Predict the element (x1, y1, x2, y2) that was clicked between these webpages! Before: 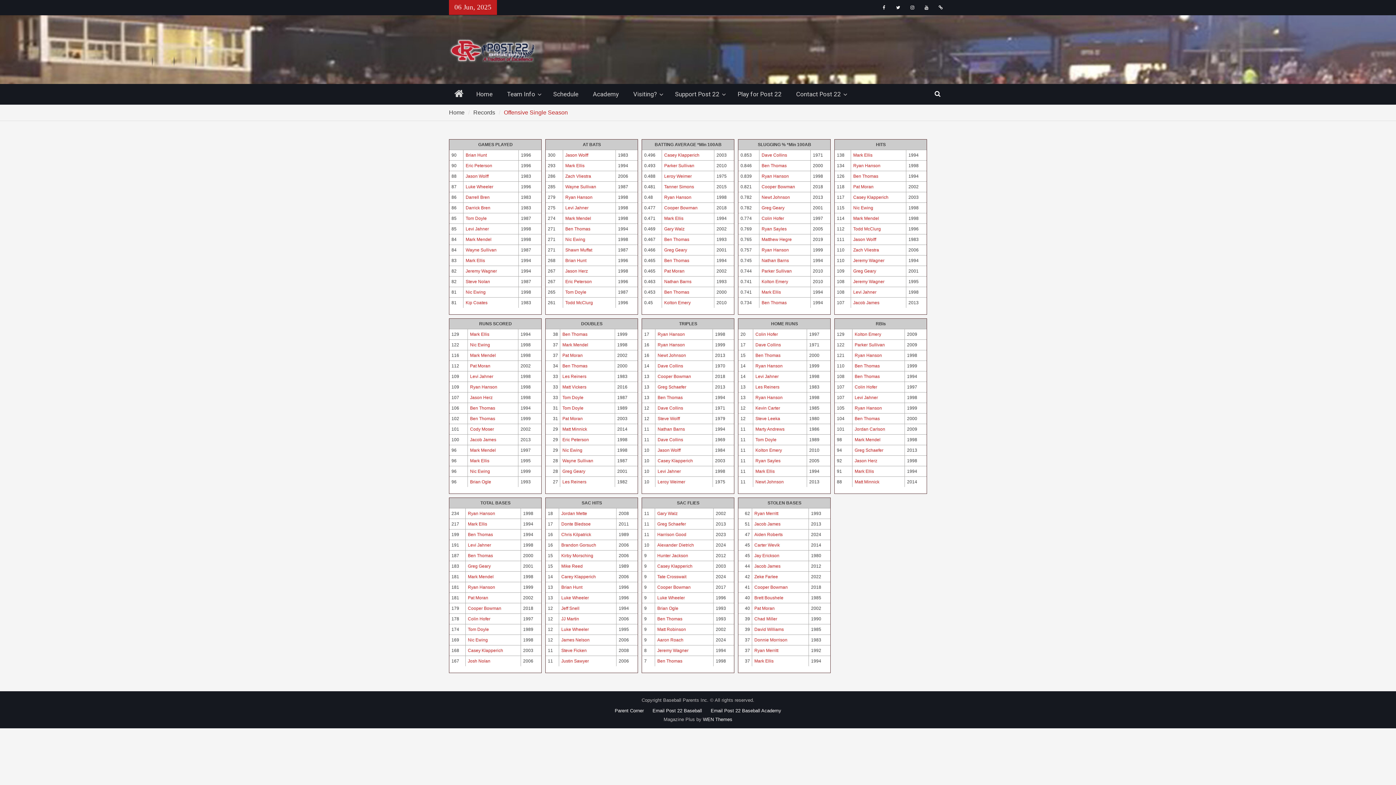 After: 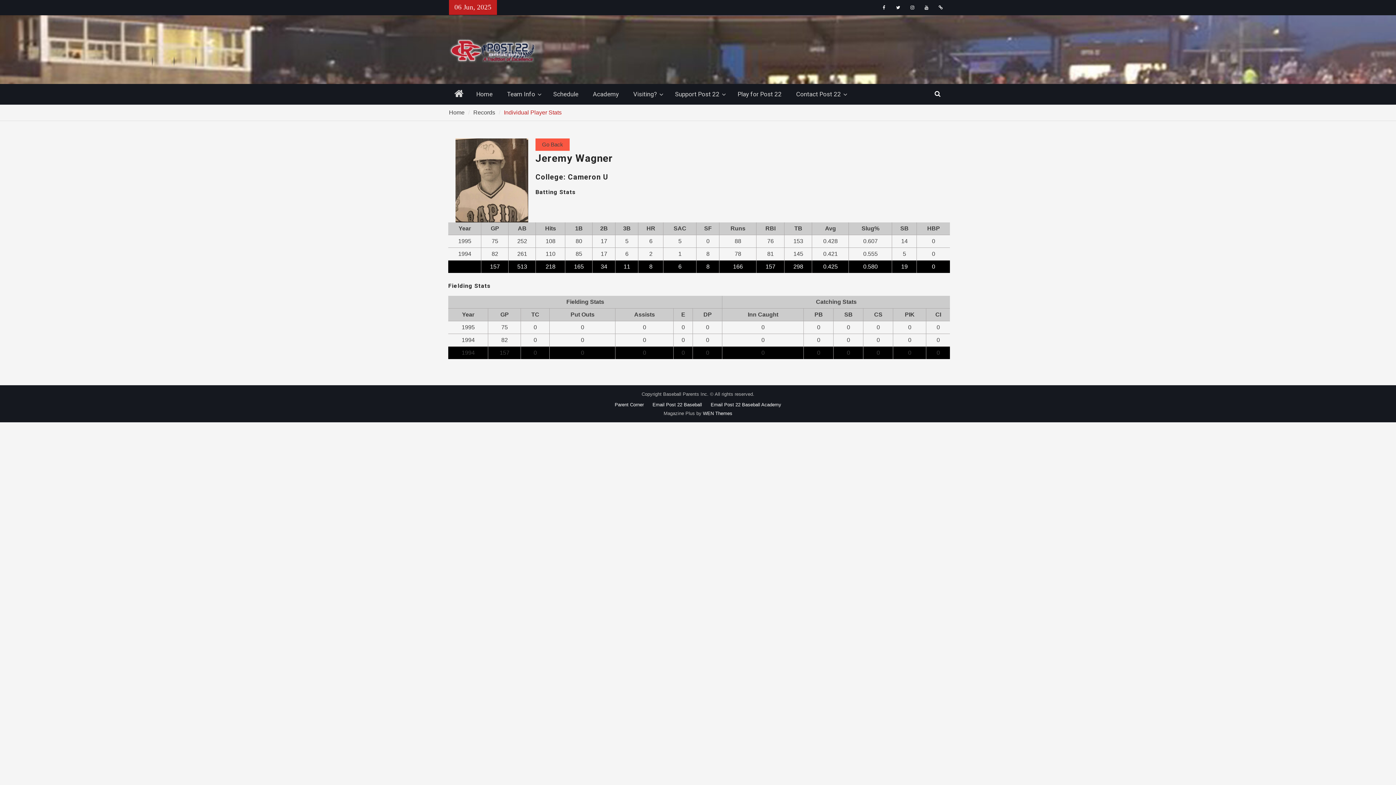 Action: bbox: (853, 258, 884, 263) label: Jeremy Wagner